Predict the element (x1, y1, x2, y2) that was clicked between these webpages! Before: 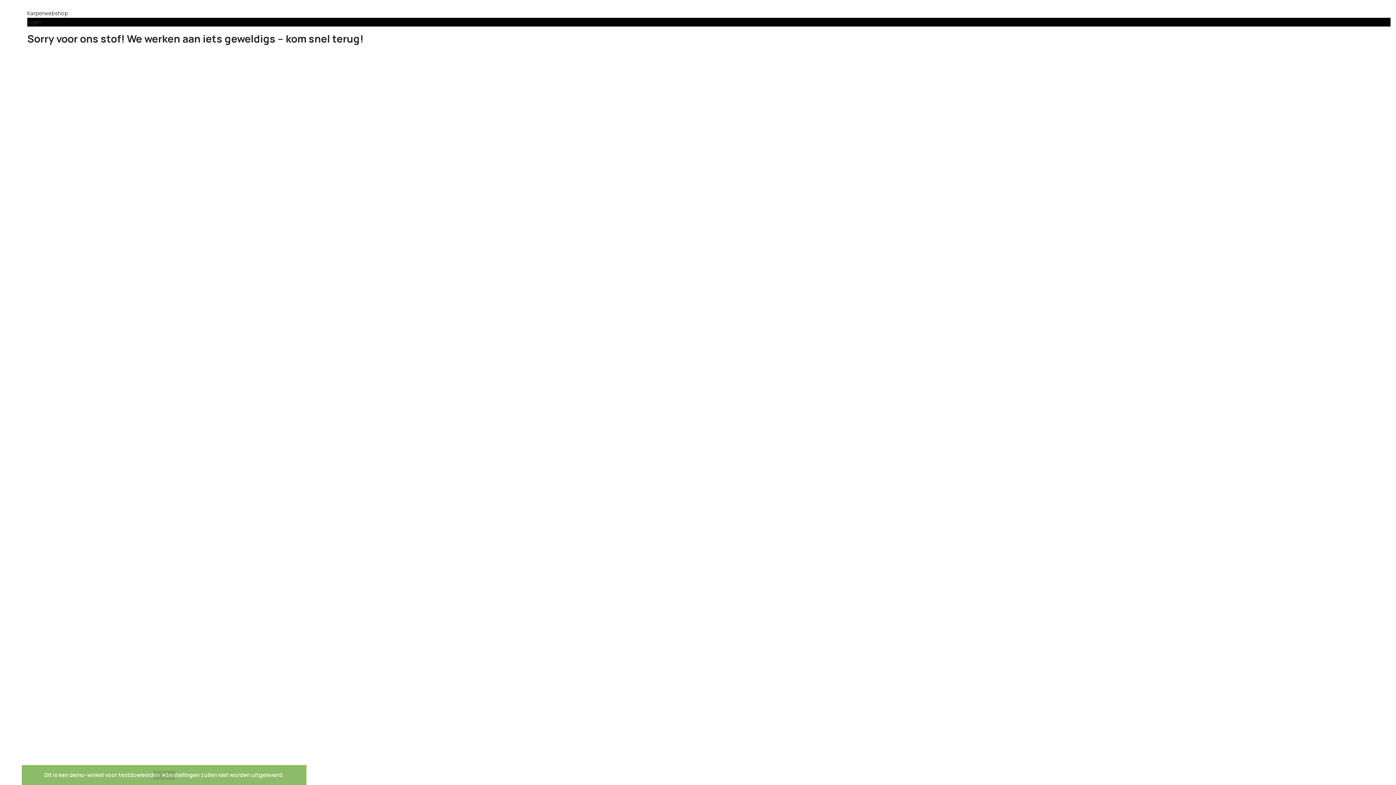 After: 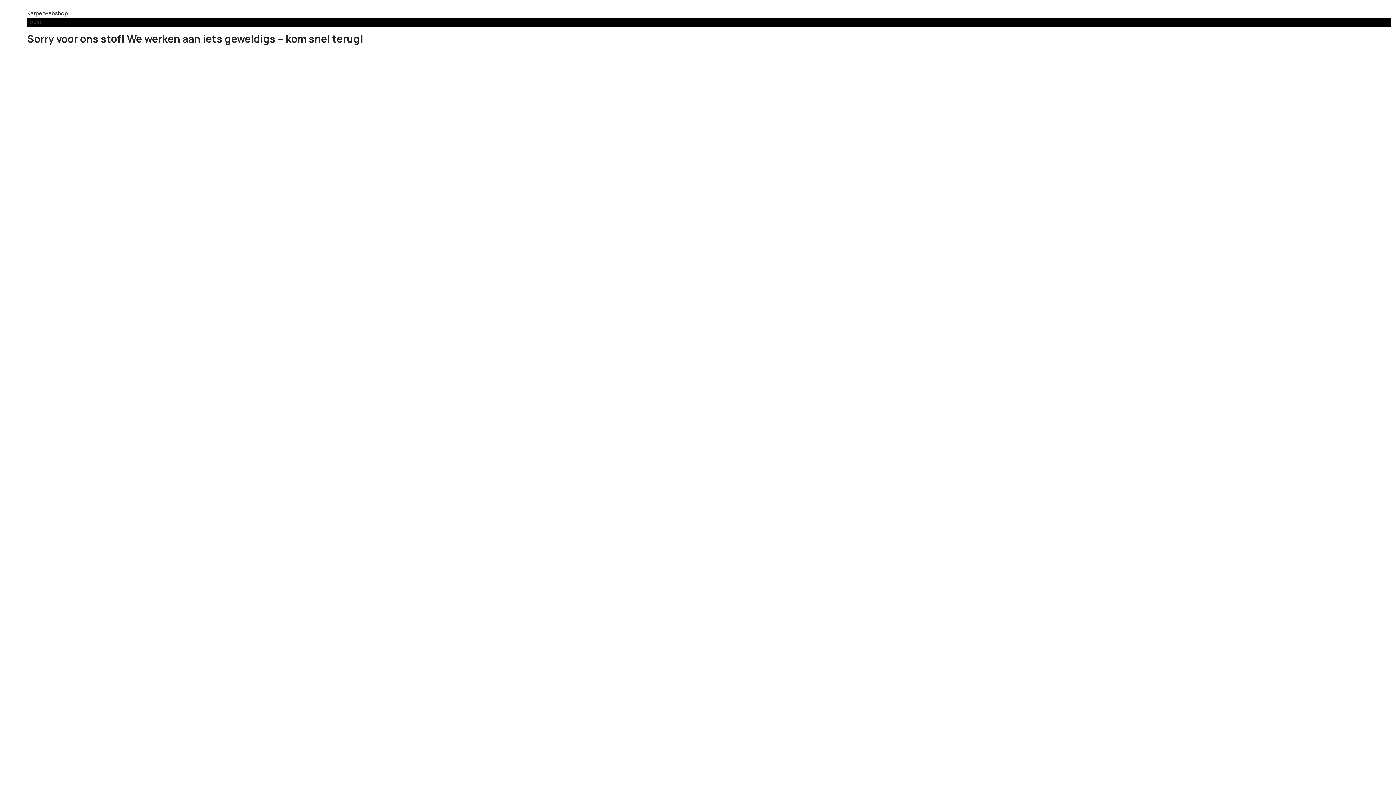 Action: label: Negeren bbox: (153, 771, 175, 780)